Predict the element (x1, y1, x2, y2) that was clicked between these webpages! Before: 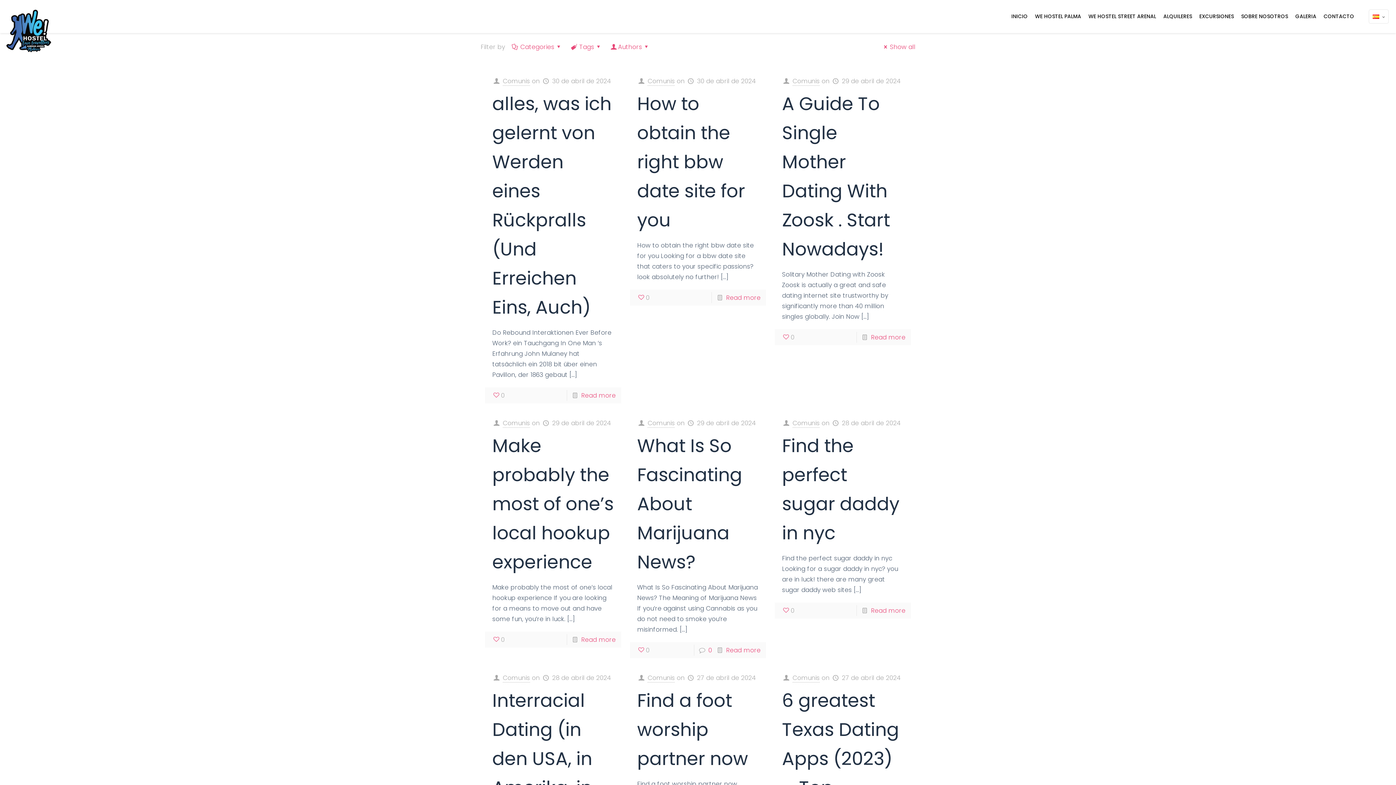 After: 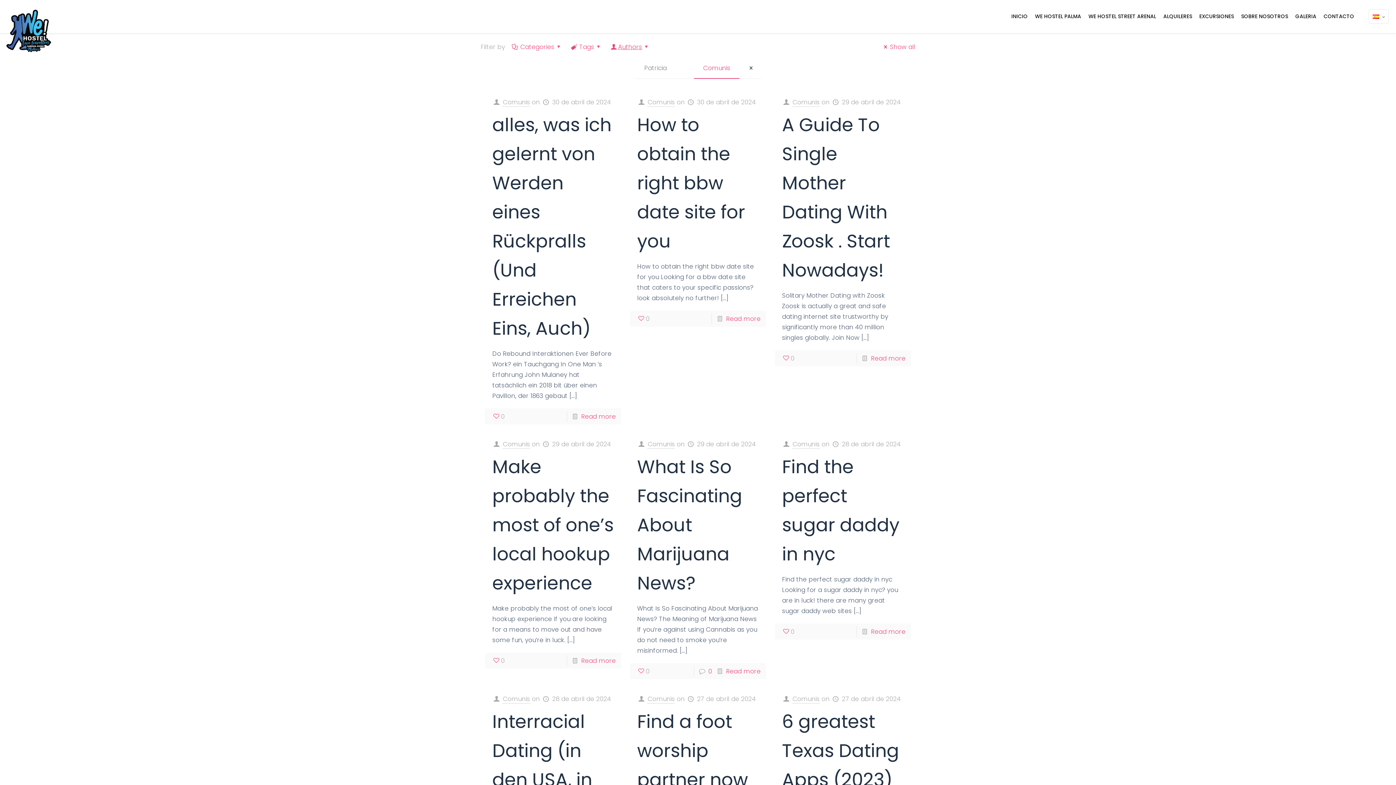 Action: label: Authors bbox: (609, 42, 650, 51)